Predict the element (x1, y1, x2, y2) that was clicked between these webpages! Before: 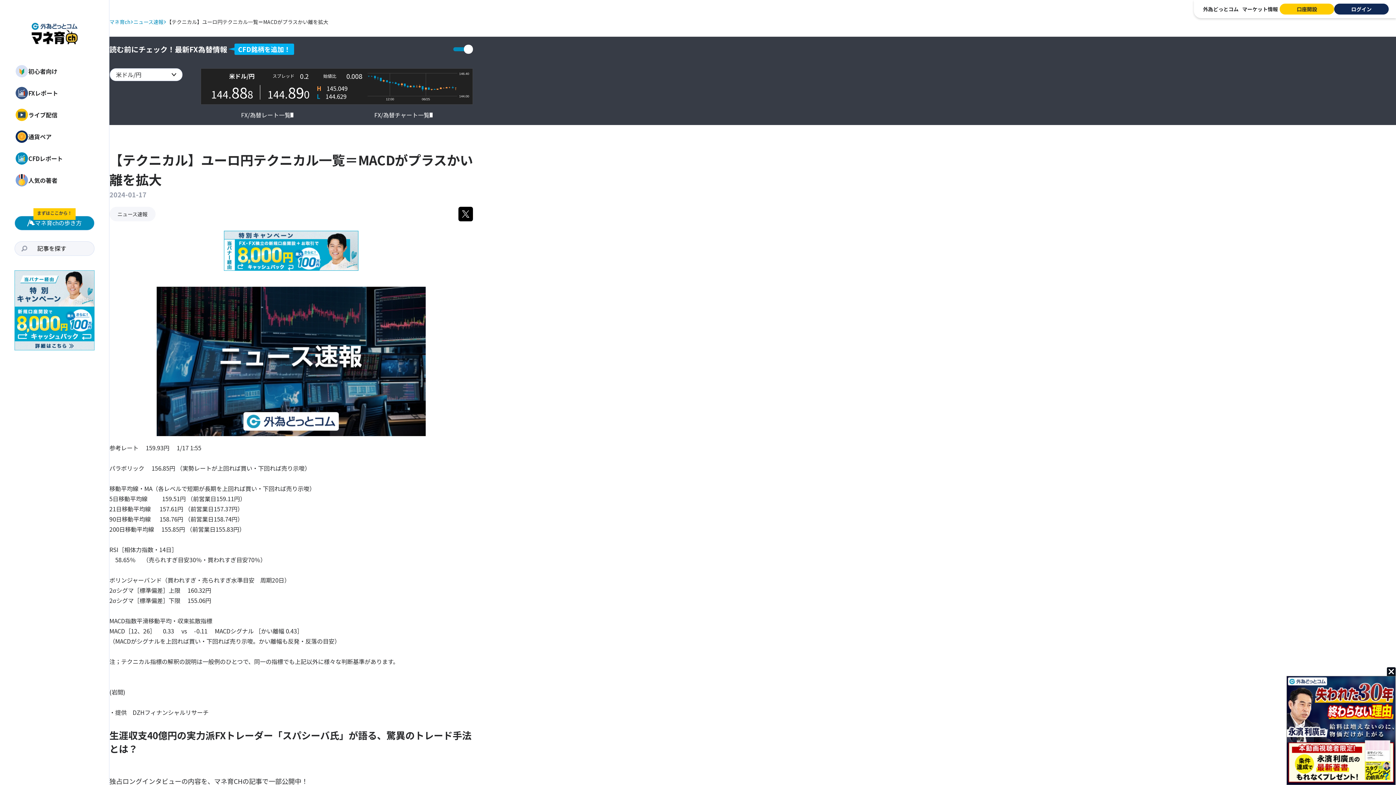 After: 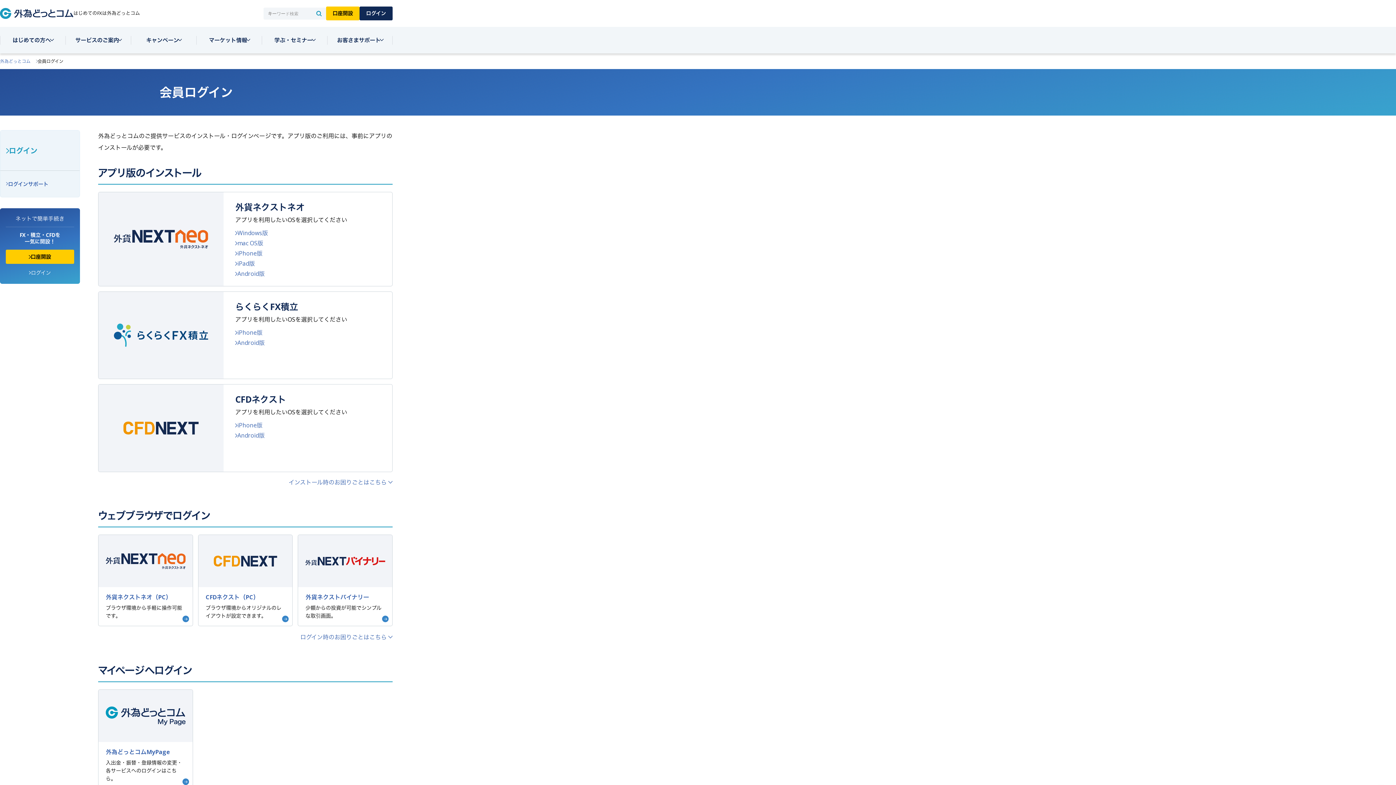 Action: bbox: (1334, 3, 1389, 14) label: ログイン